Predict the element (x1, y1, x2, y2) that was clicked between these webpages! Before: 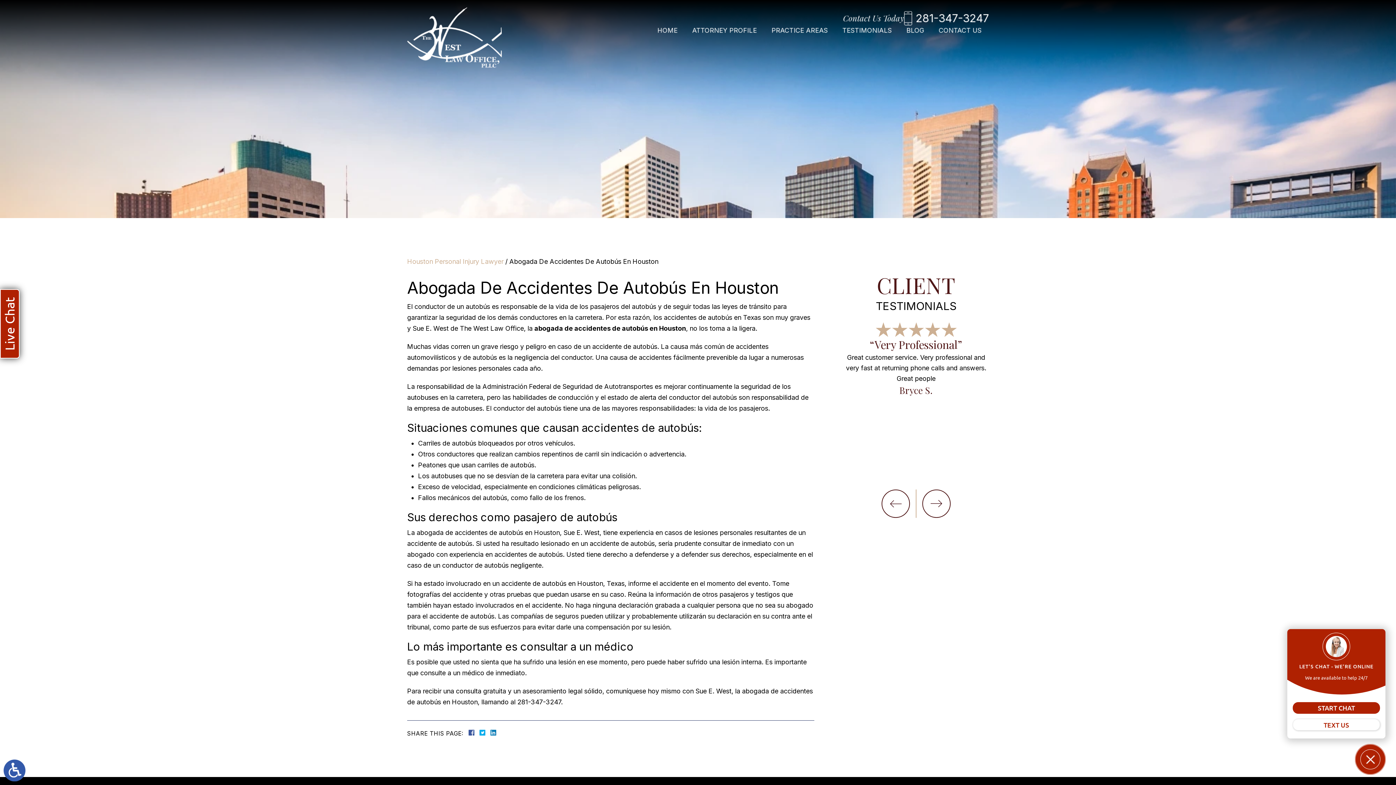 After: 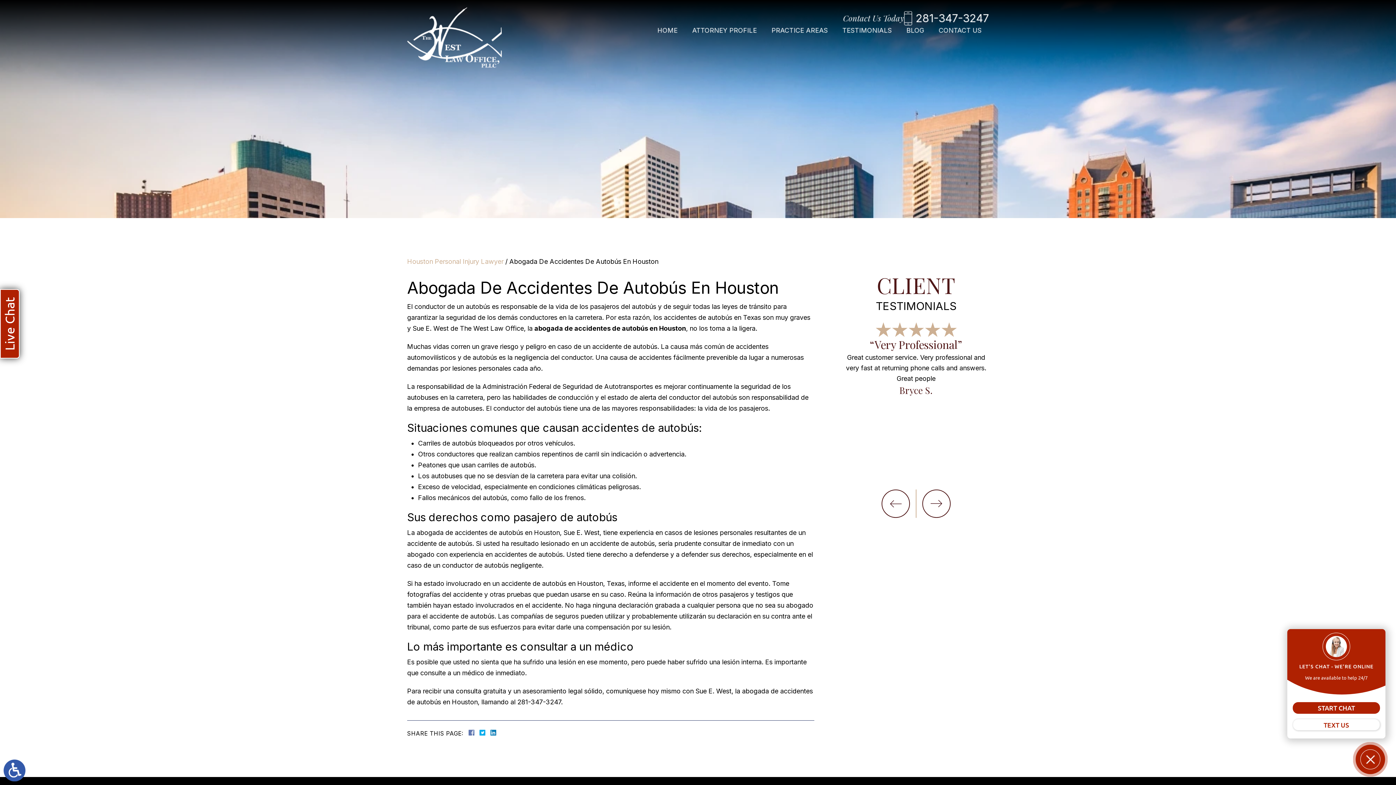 Action: bbox: (468, 730, 474, 736)